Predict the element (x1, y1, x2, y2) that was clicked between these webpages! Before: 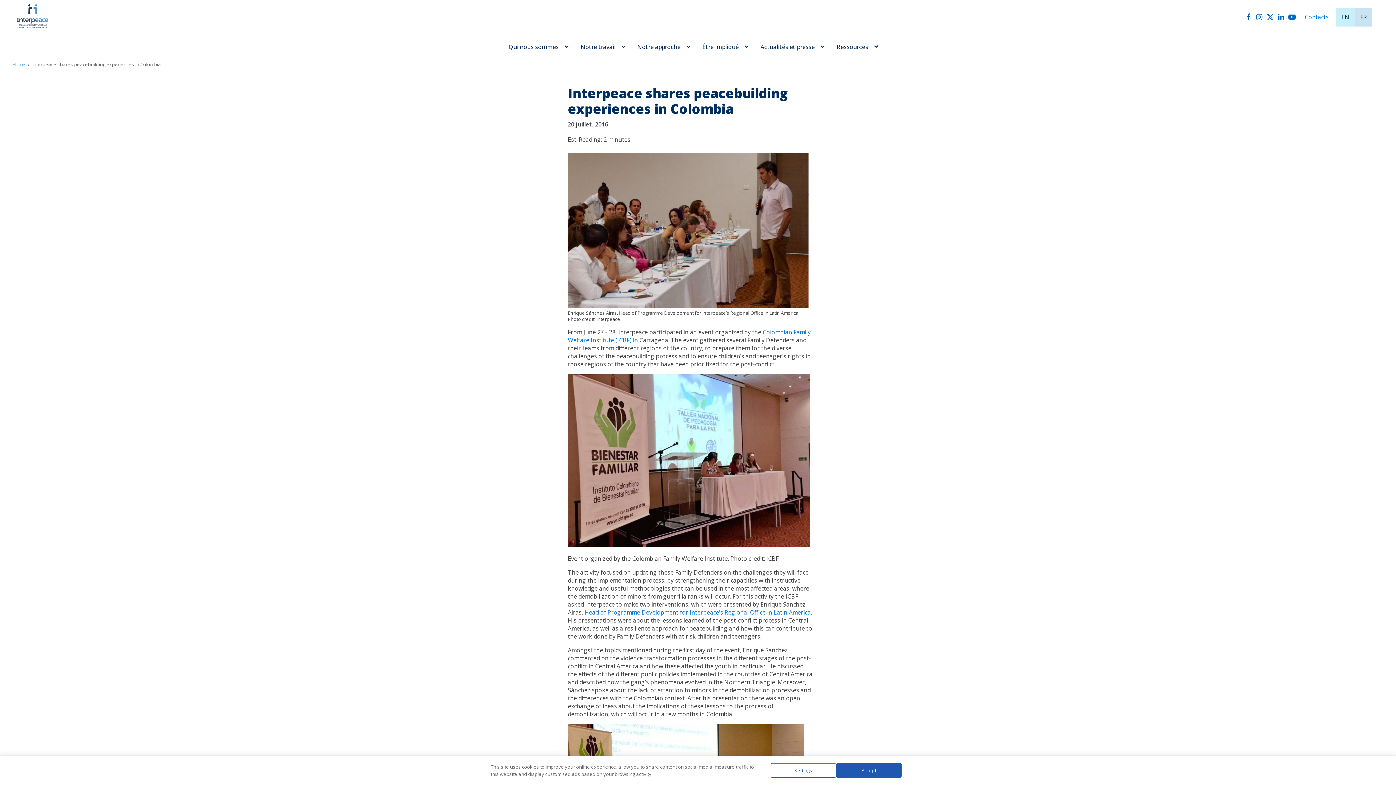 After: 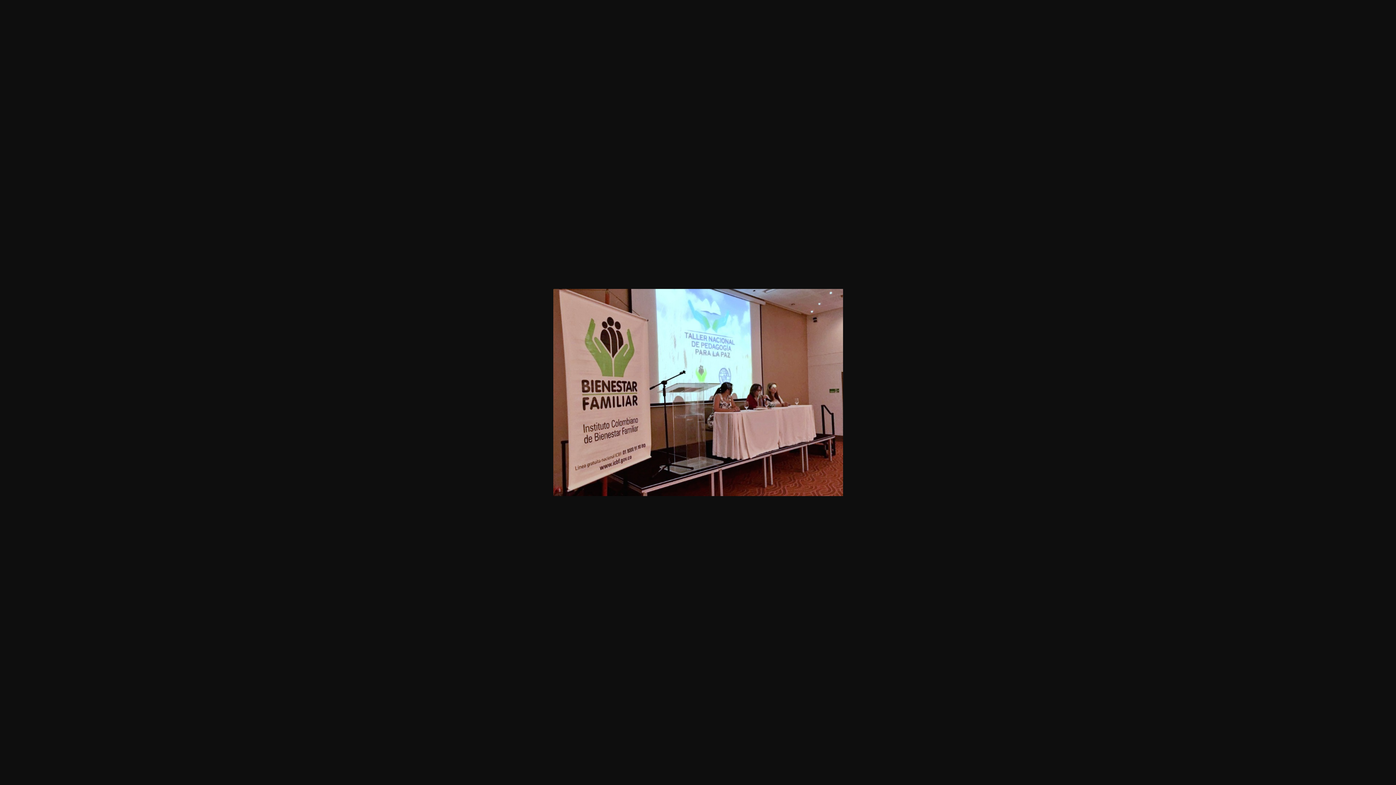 Action: bbox: (568, 541, 810, 549)